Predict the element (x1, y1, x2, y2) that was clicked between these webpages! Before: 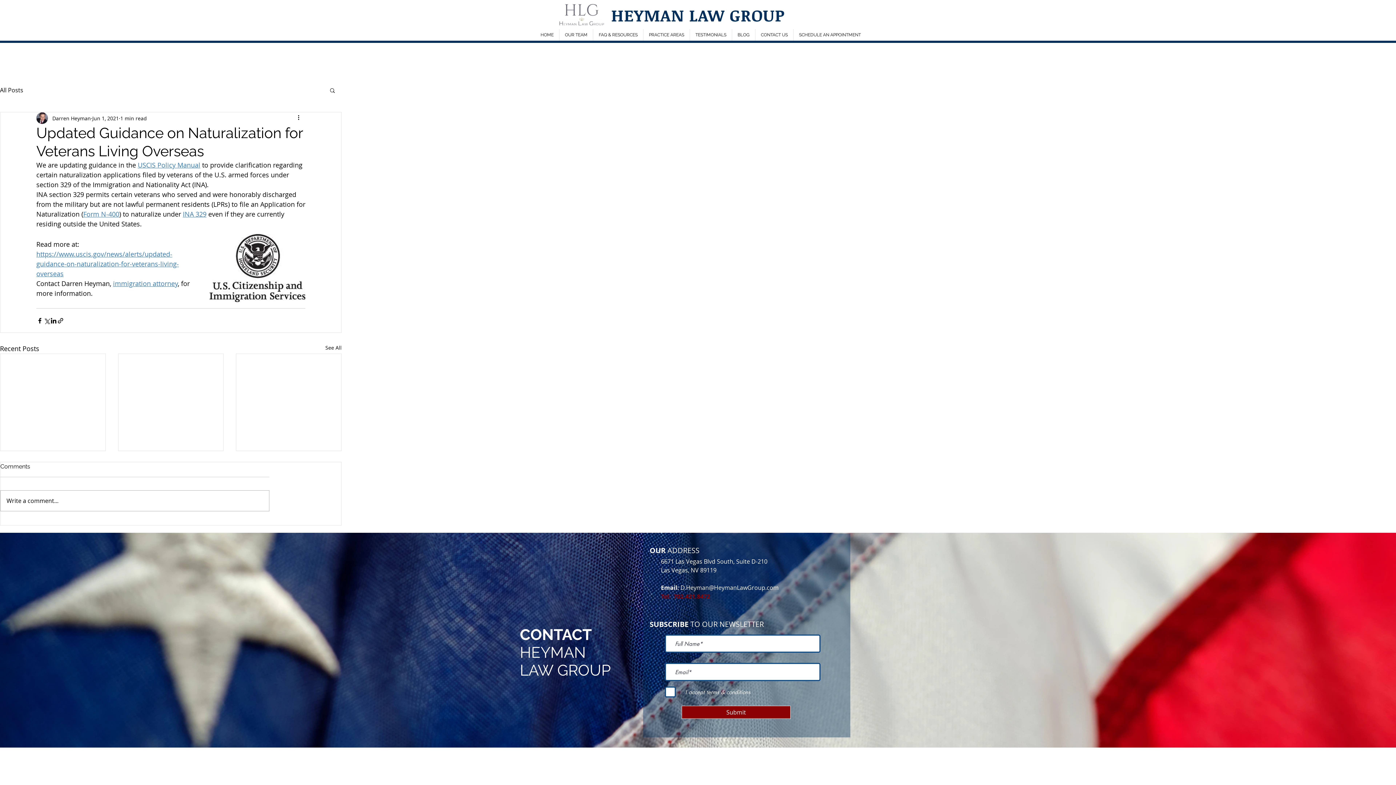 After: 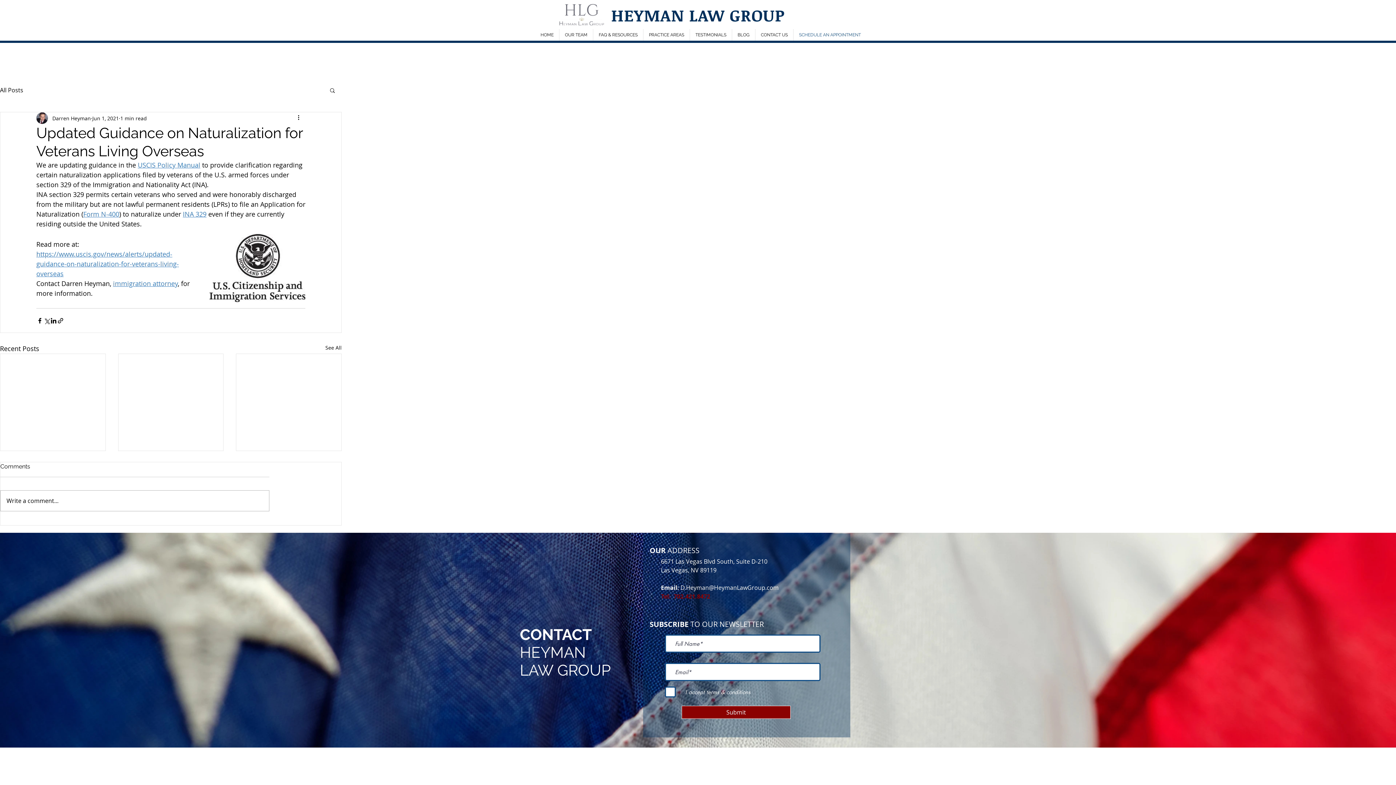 Action: label: SCHEDULE AN APPOINTMENT bbox: (793, 29, 866, 40)